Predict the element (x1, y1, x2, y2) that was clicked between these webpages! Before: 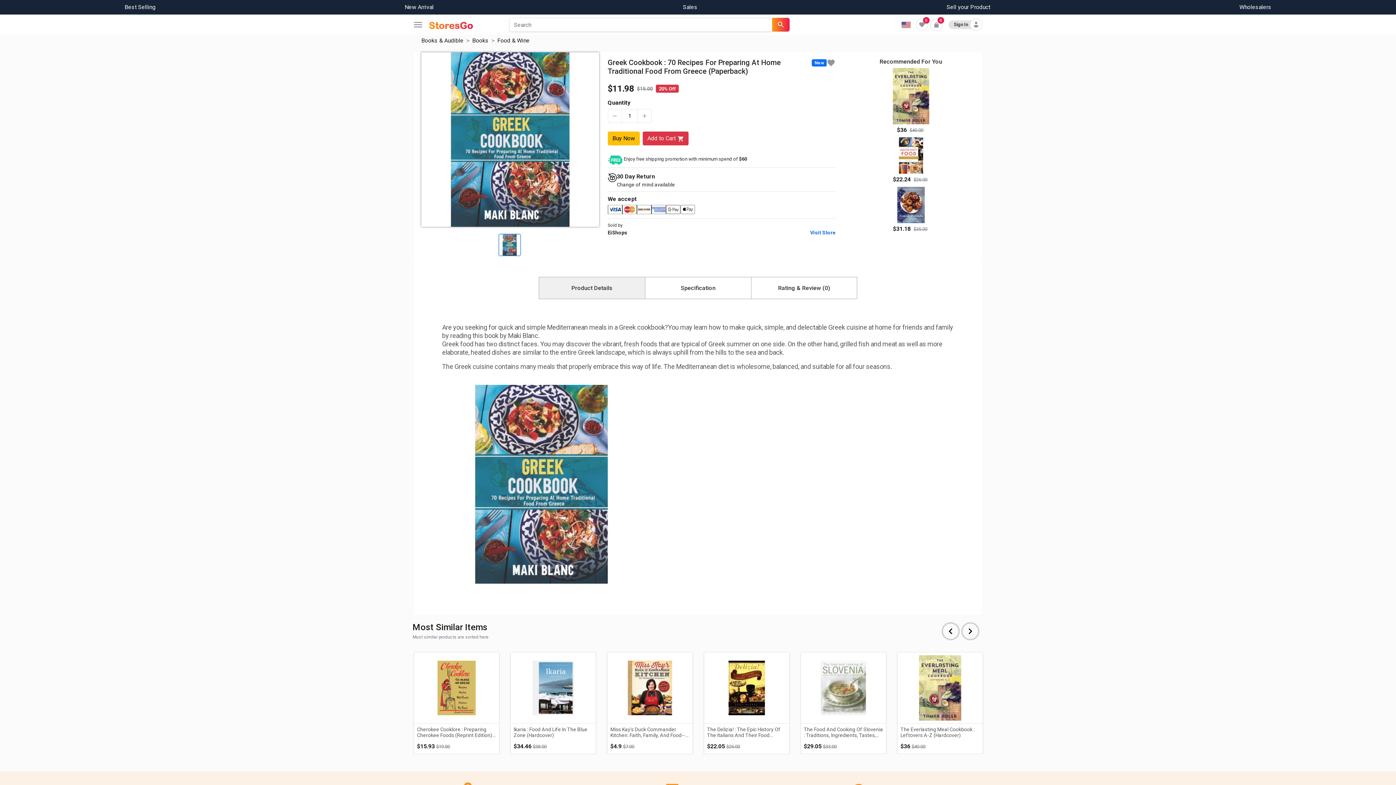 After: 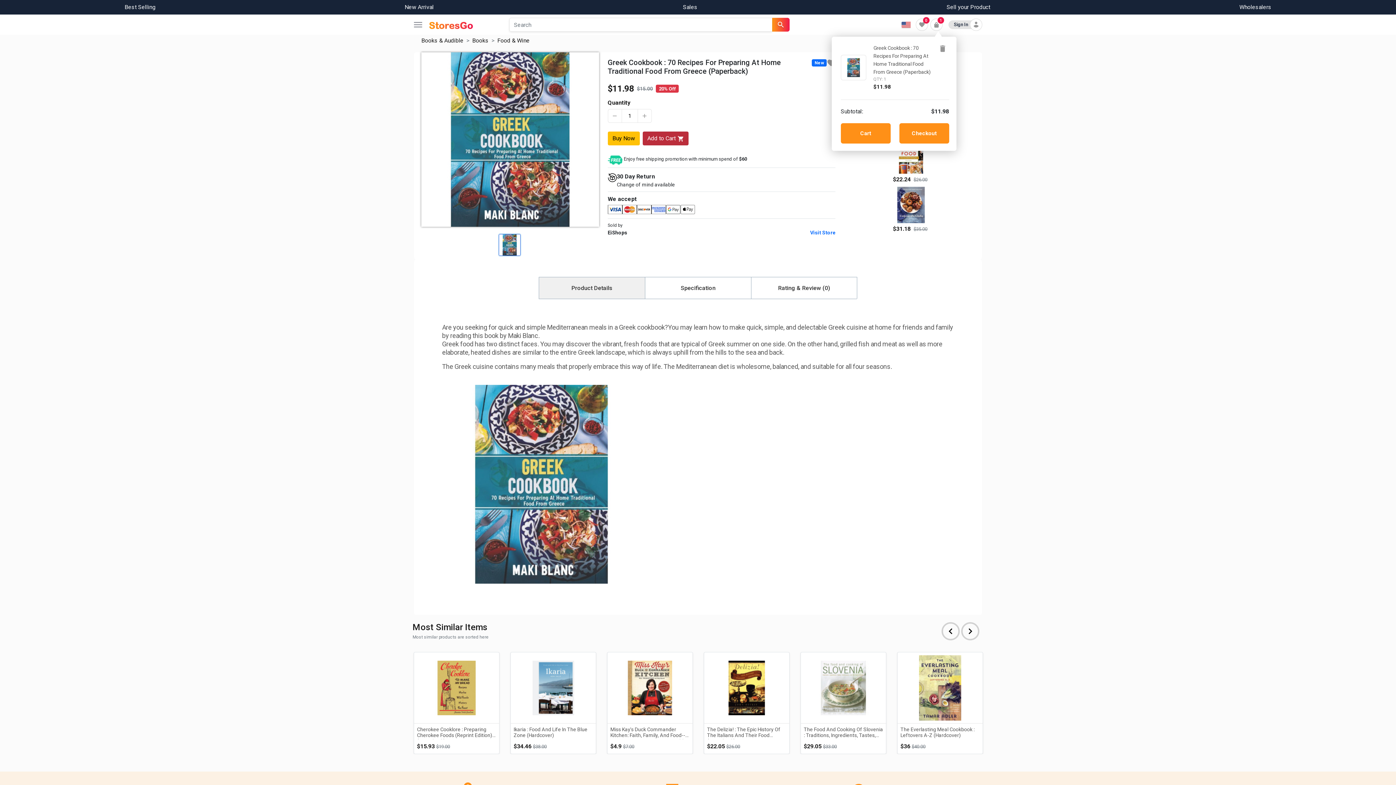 Action: bbox: (642, 131, 688, 145) label: Add to Cart 